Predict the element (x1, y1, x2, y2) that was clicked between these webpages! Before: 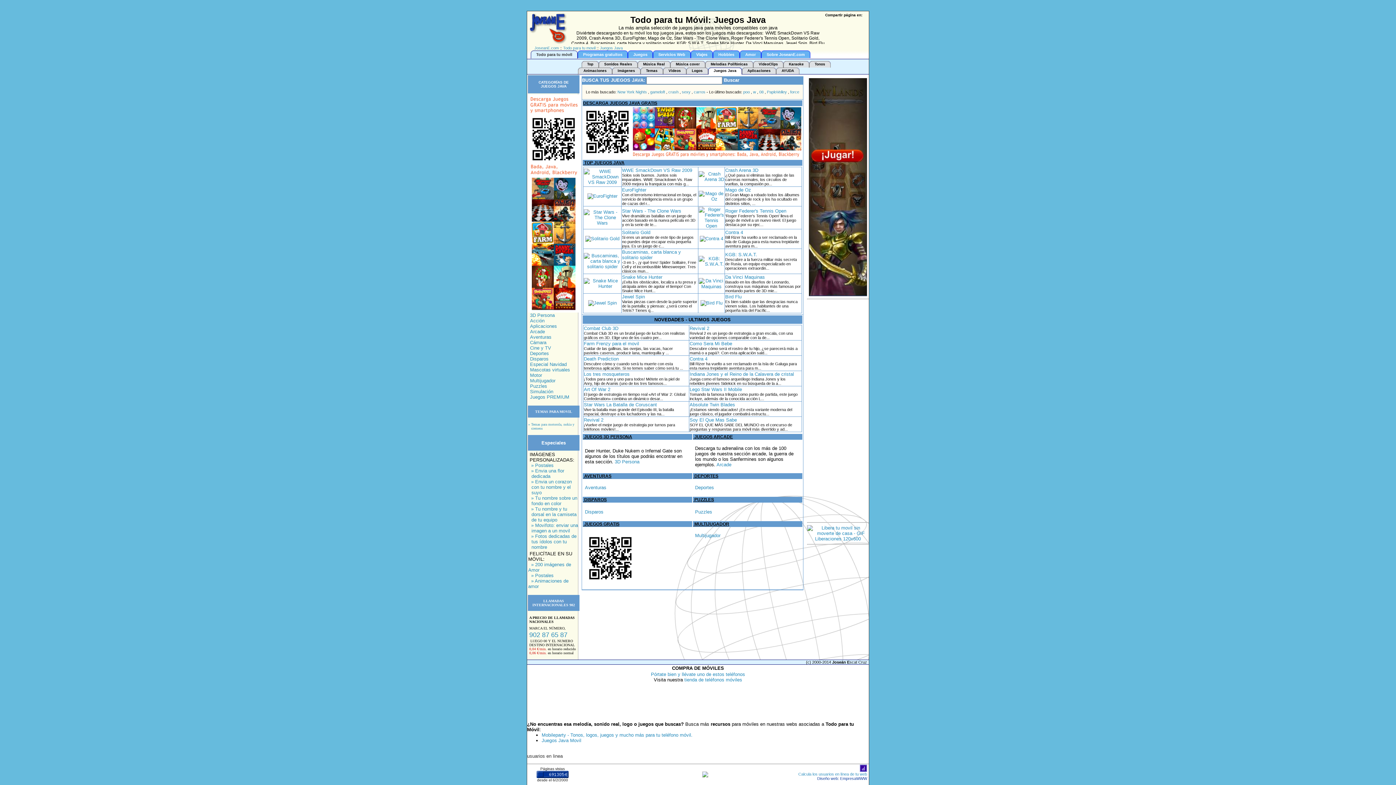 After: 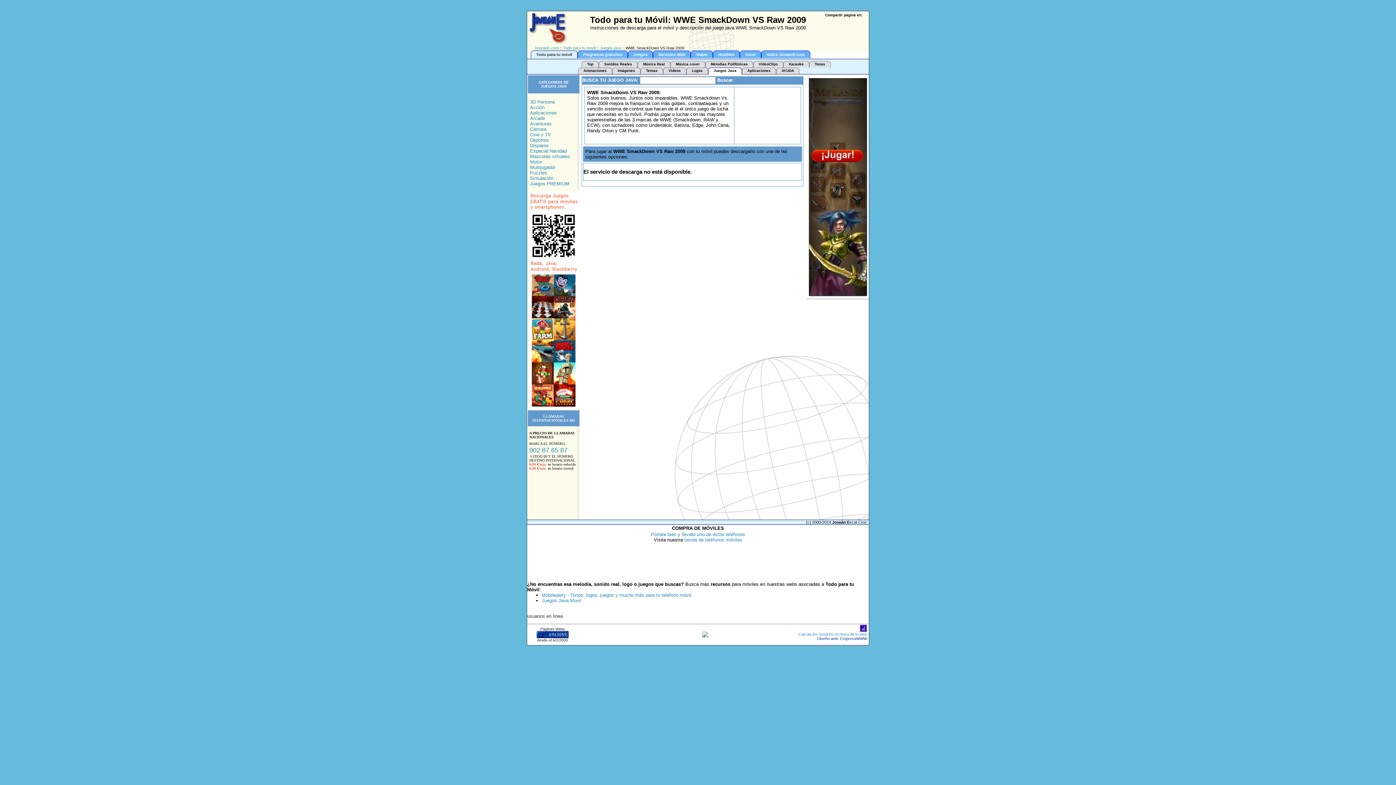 Action: bbox: (622, 167, 692, 173) label: WWE SmackDown VS Raw 2009